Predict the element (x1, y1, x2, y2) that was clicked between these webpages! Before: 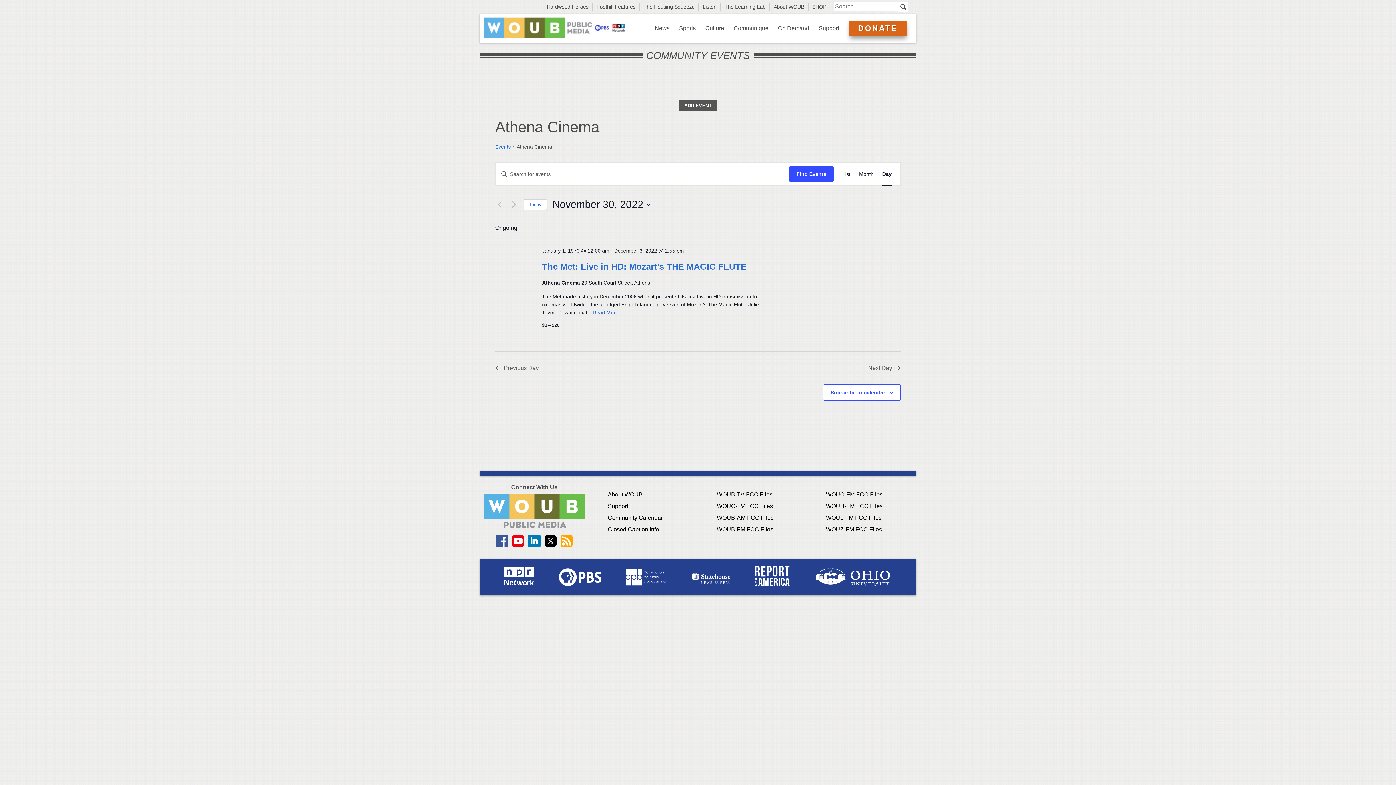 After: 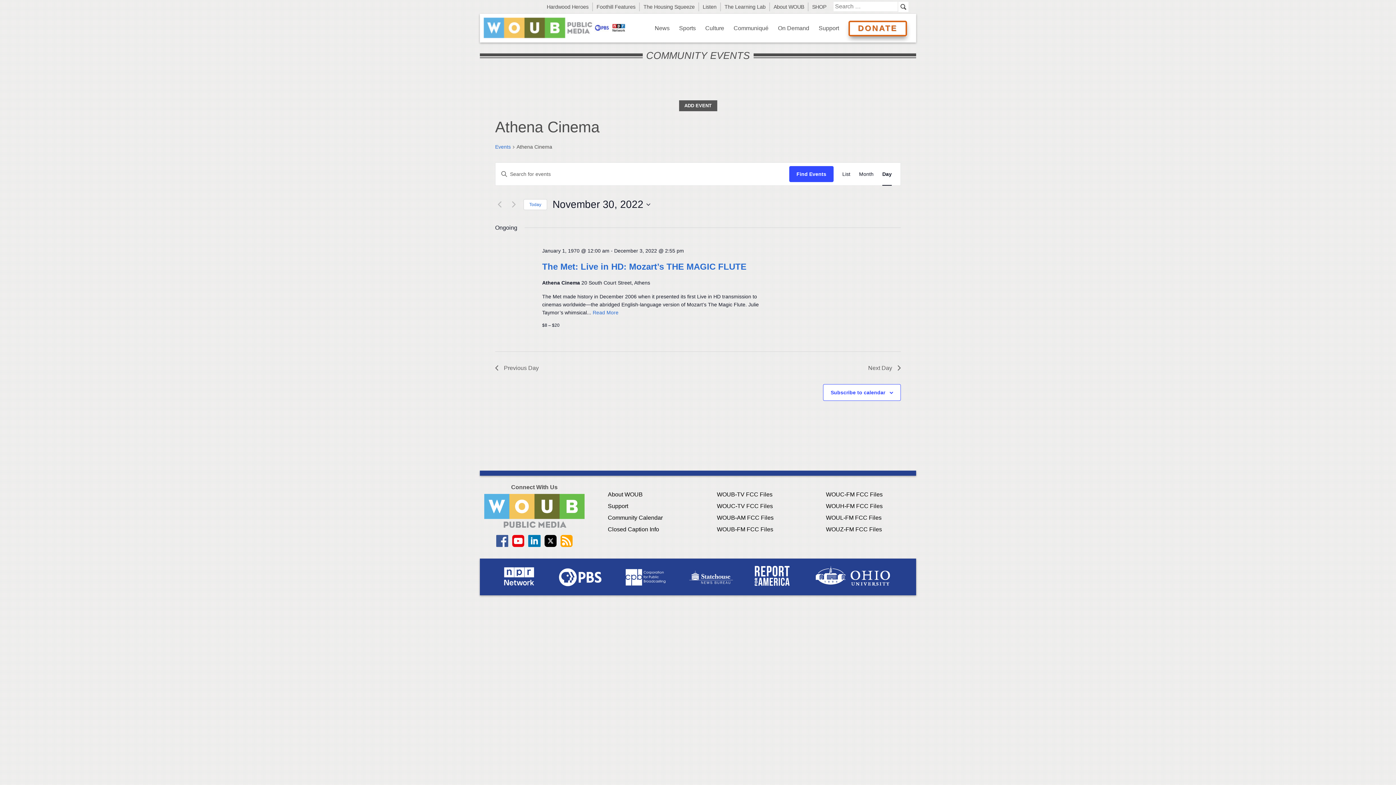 Action: bbox: (848, 20, 907, 36) label: DONATE